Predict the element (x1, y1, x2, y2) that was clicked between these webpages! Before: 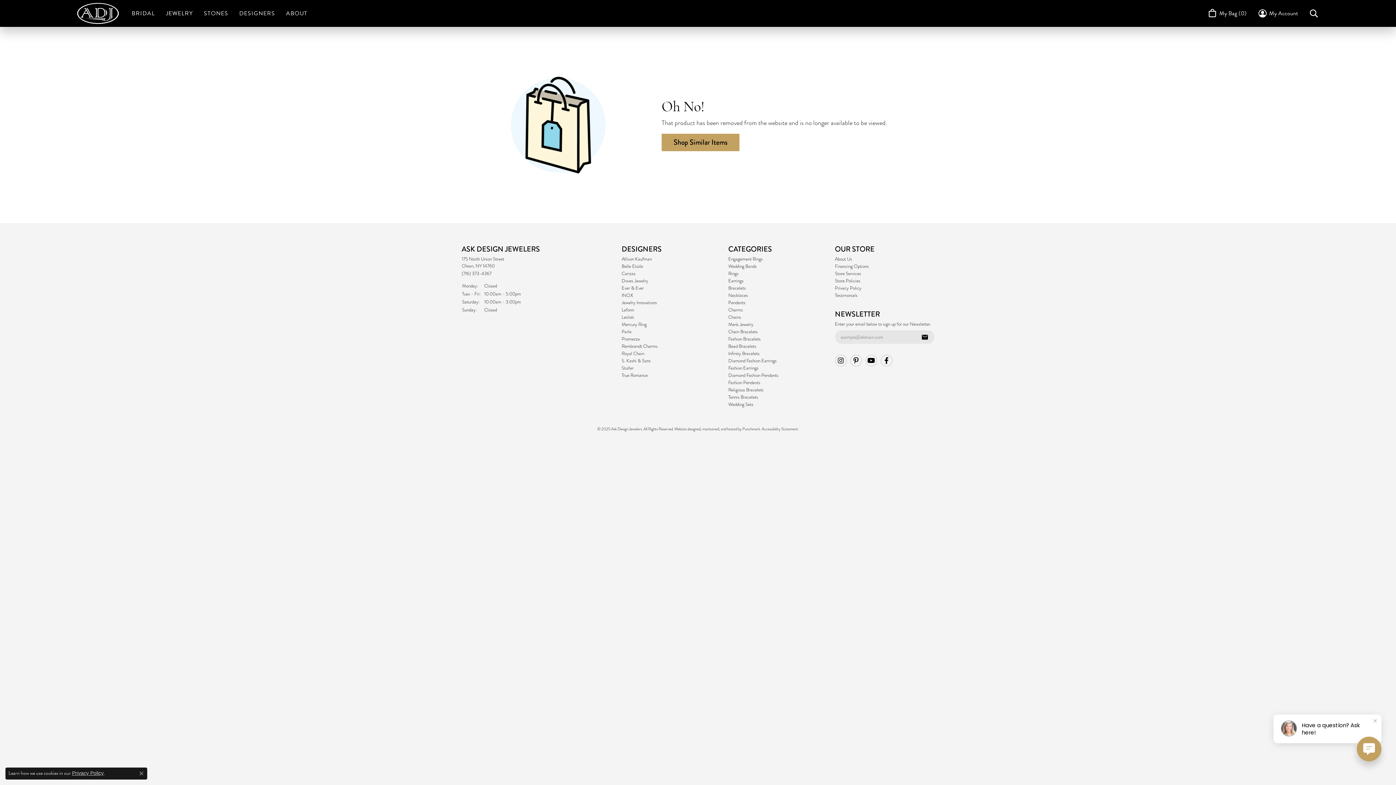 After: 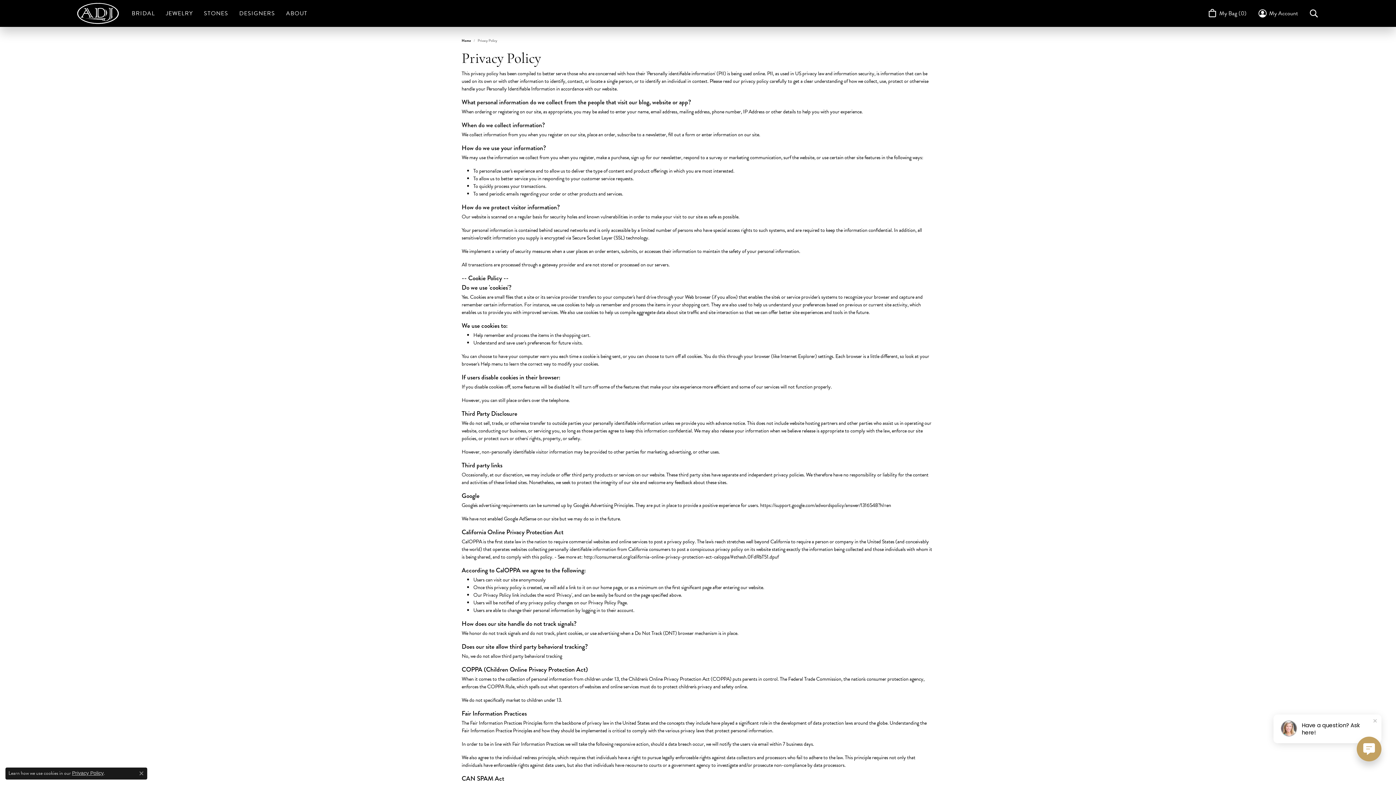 Action: label: Privacy Policy bbox: (72, 770, 103, 776)